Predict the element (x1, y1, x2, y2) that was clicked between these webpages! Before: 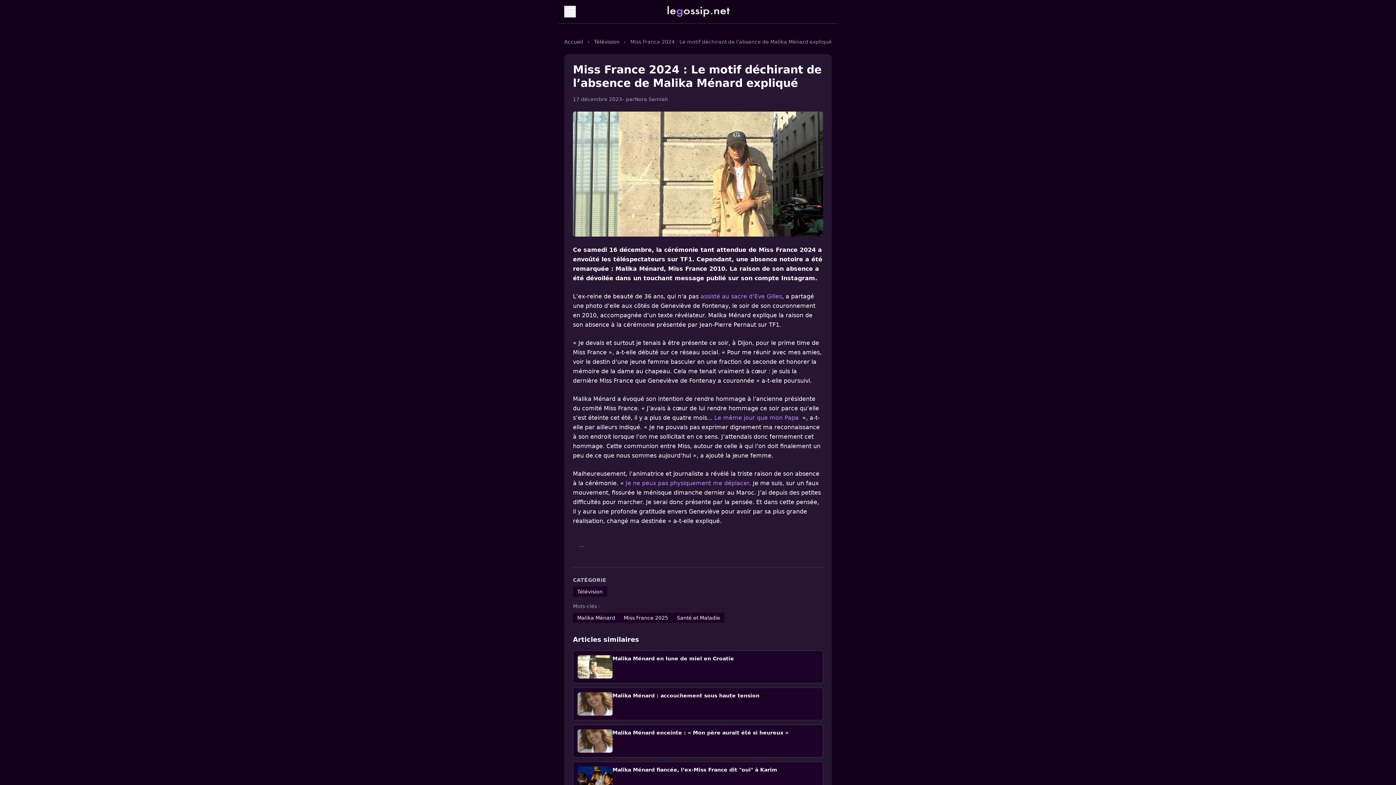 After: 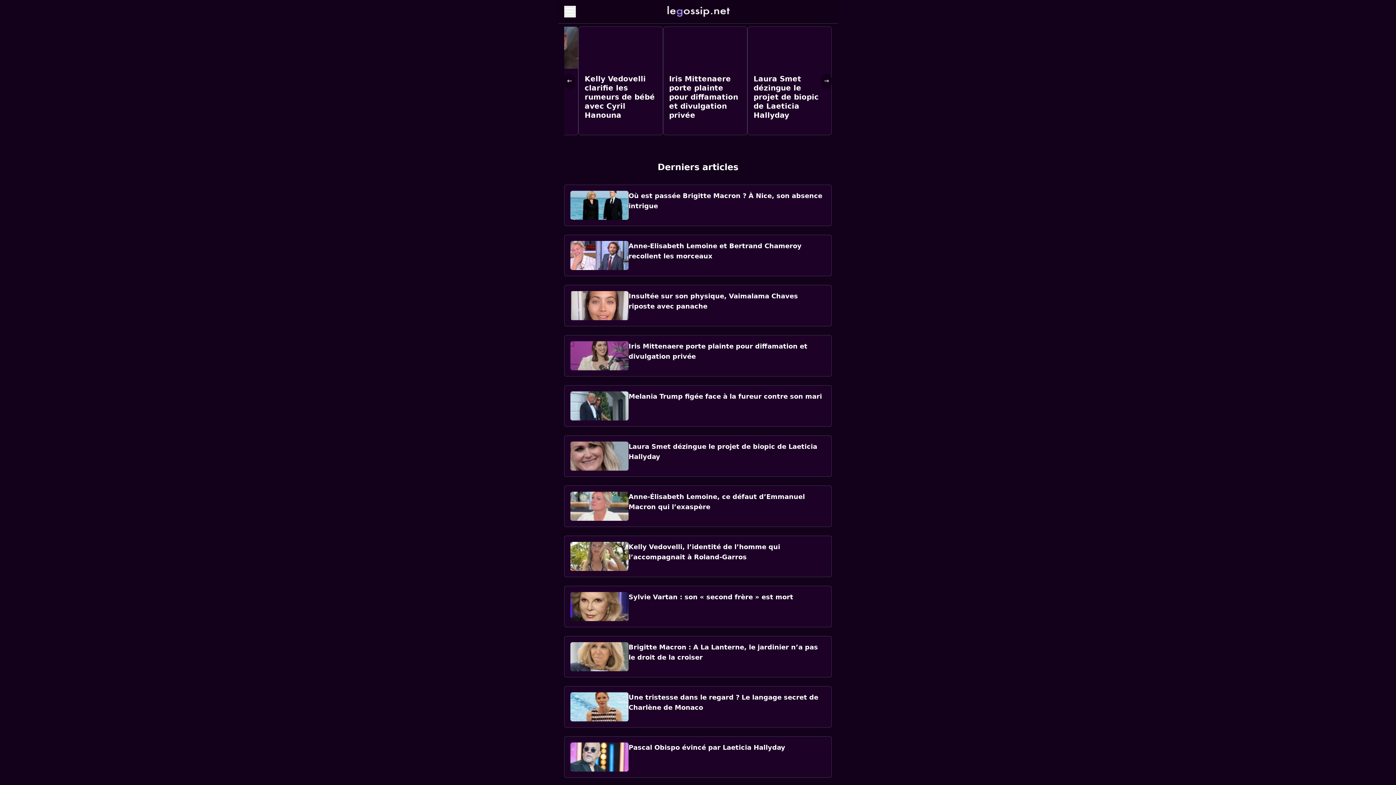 Action: label: Accueil bbox: (564, 38, 583, 44)